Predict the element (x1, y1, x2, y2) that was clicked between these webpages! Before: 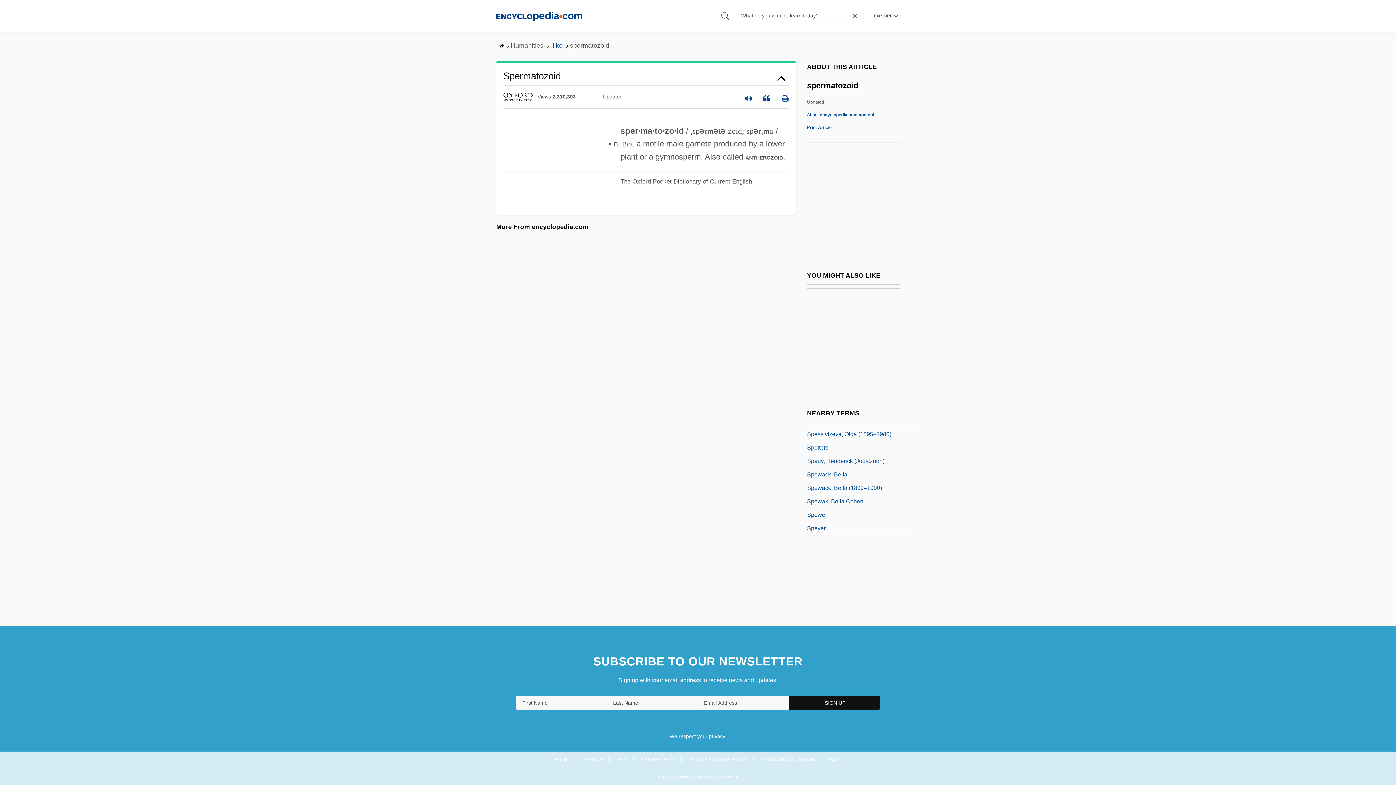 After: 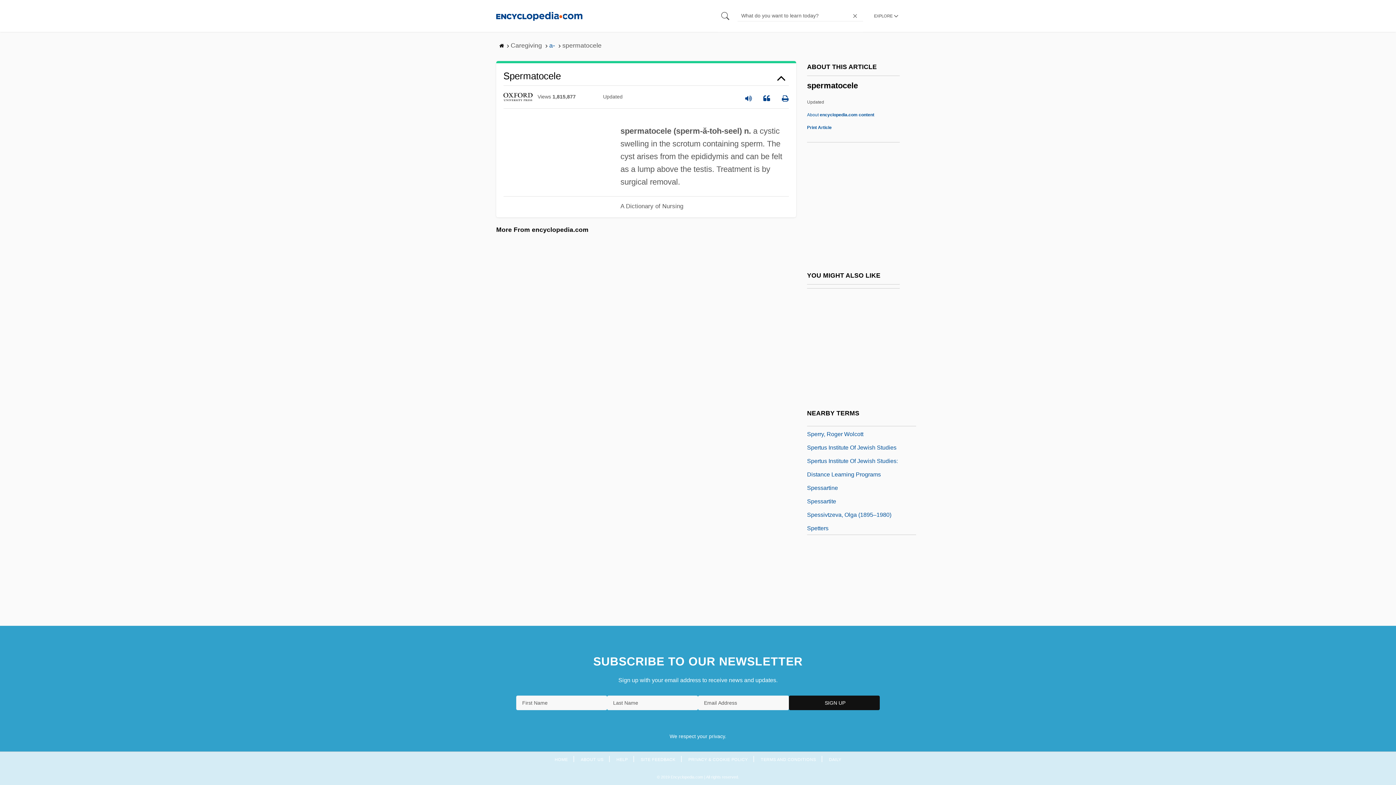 Action: bbox: (807, 495, 843, 504) label: Spermatocele